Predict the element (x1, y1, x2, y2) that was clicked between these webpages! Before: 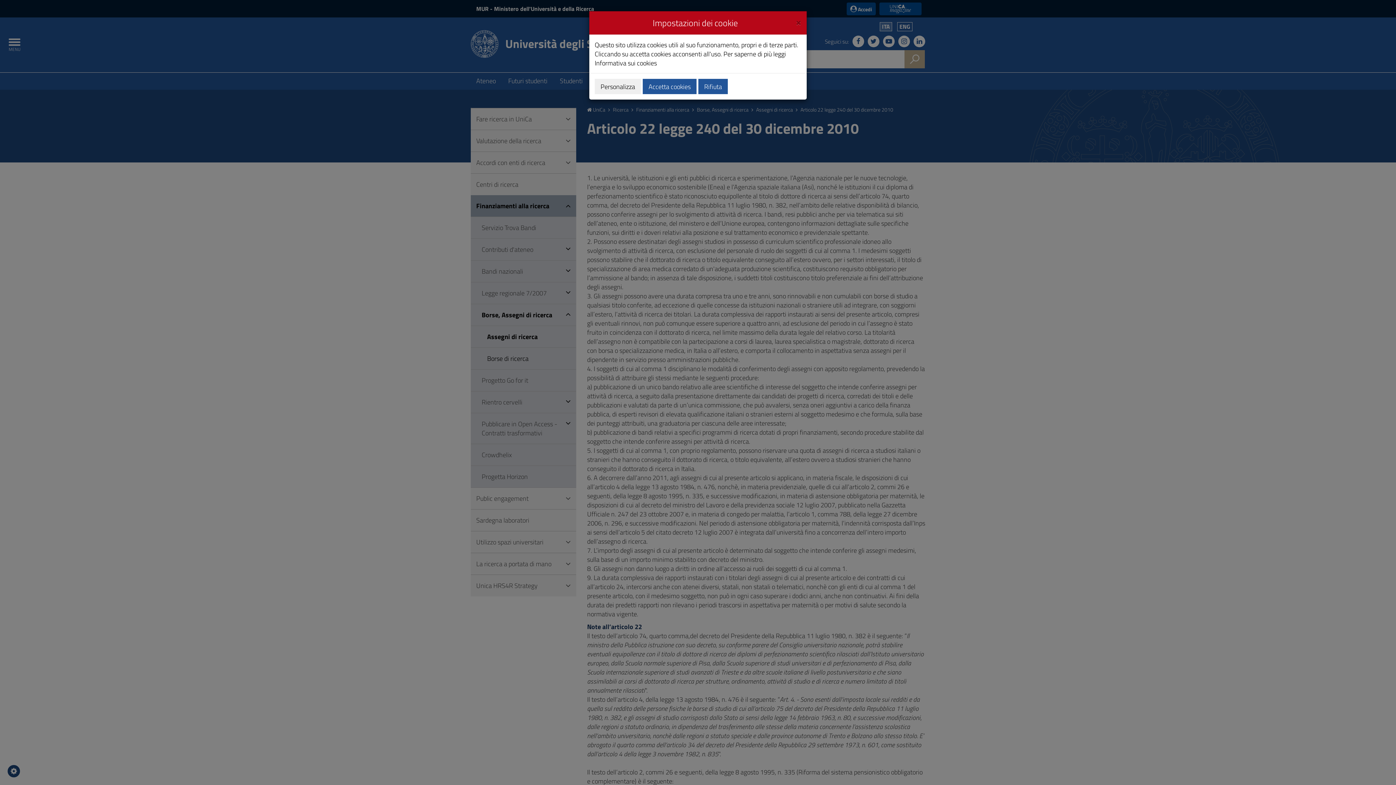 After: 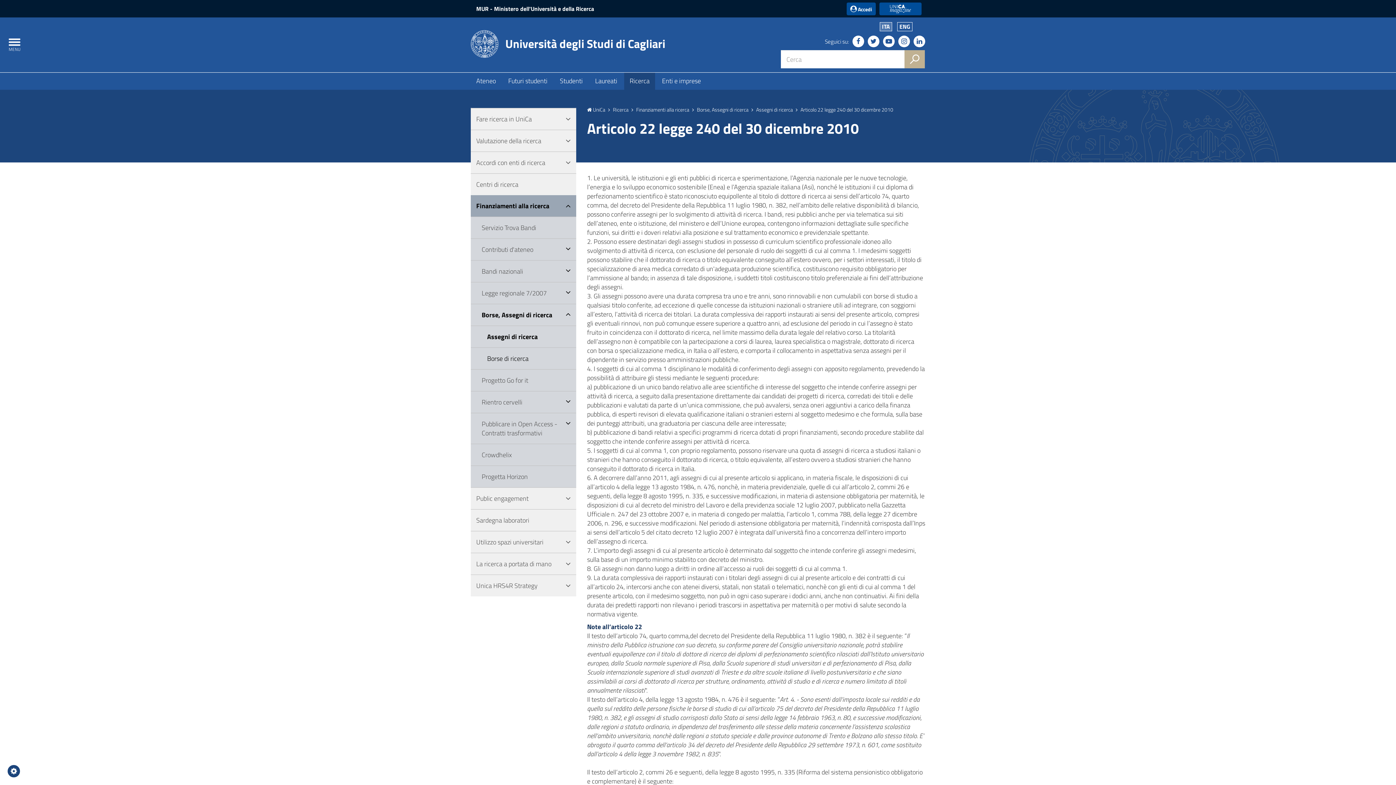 Action: bbox: (698, 78, 728, 94) label: Rifiuta